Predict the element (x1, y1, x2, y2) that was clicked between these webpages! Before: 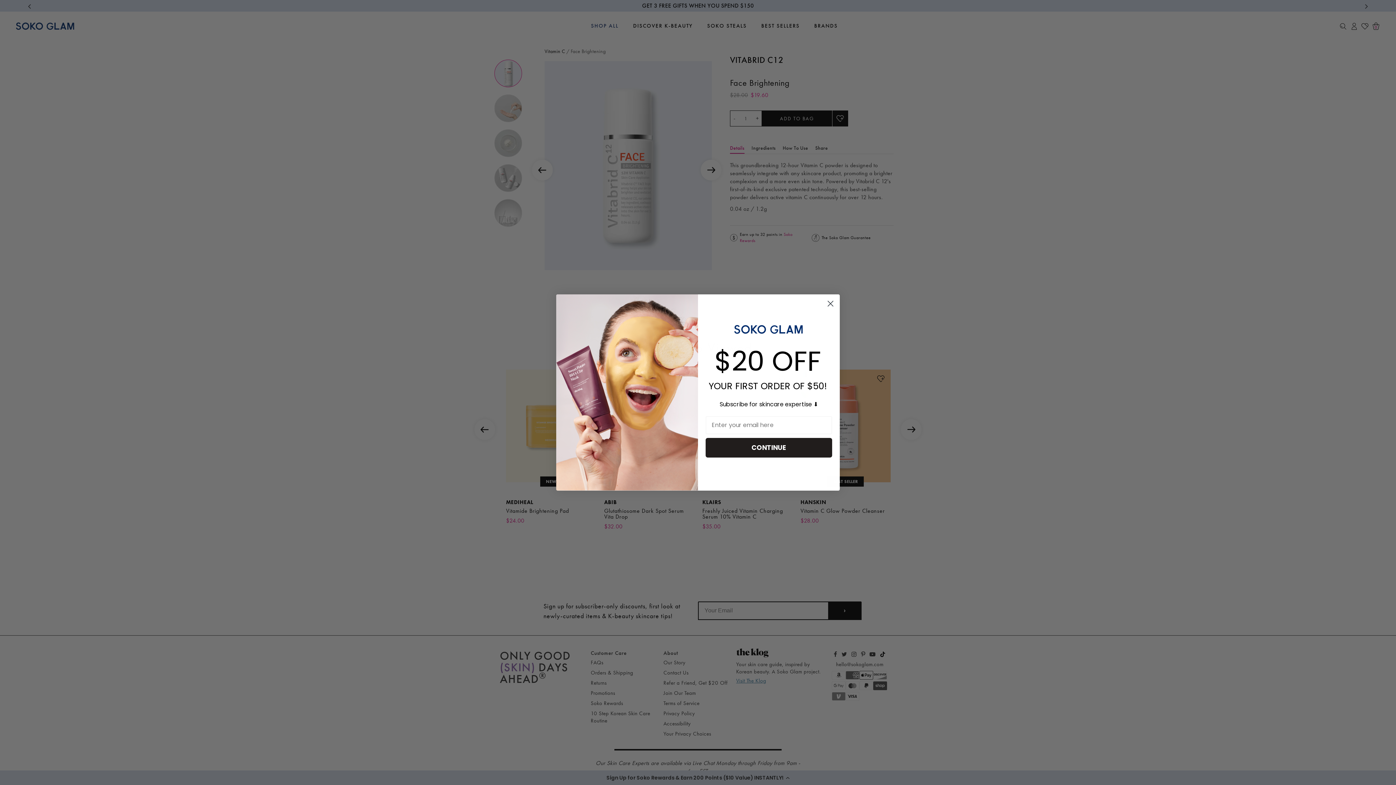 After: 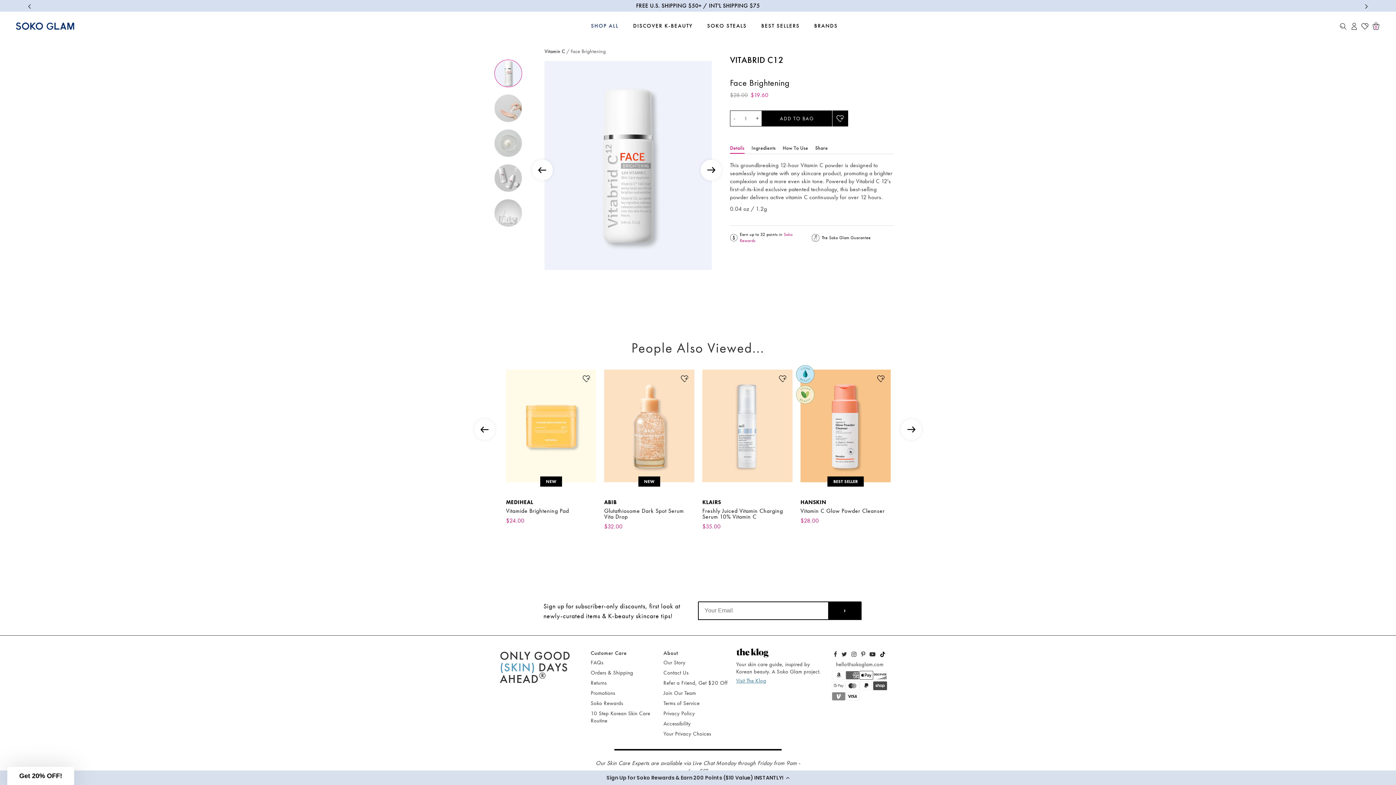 Action: bbox: (824, 297, 837, 310) label: Close dialog